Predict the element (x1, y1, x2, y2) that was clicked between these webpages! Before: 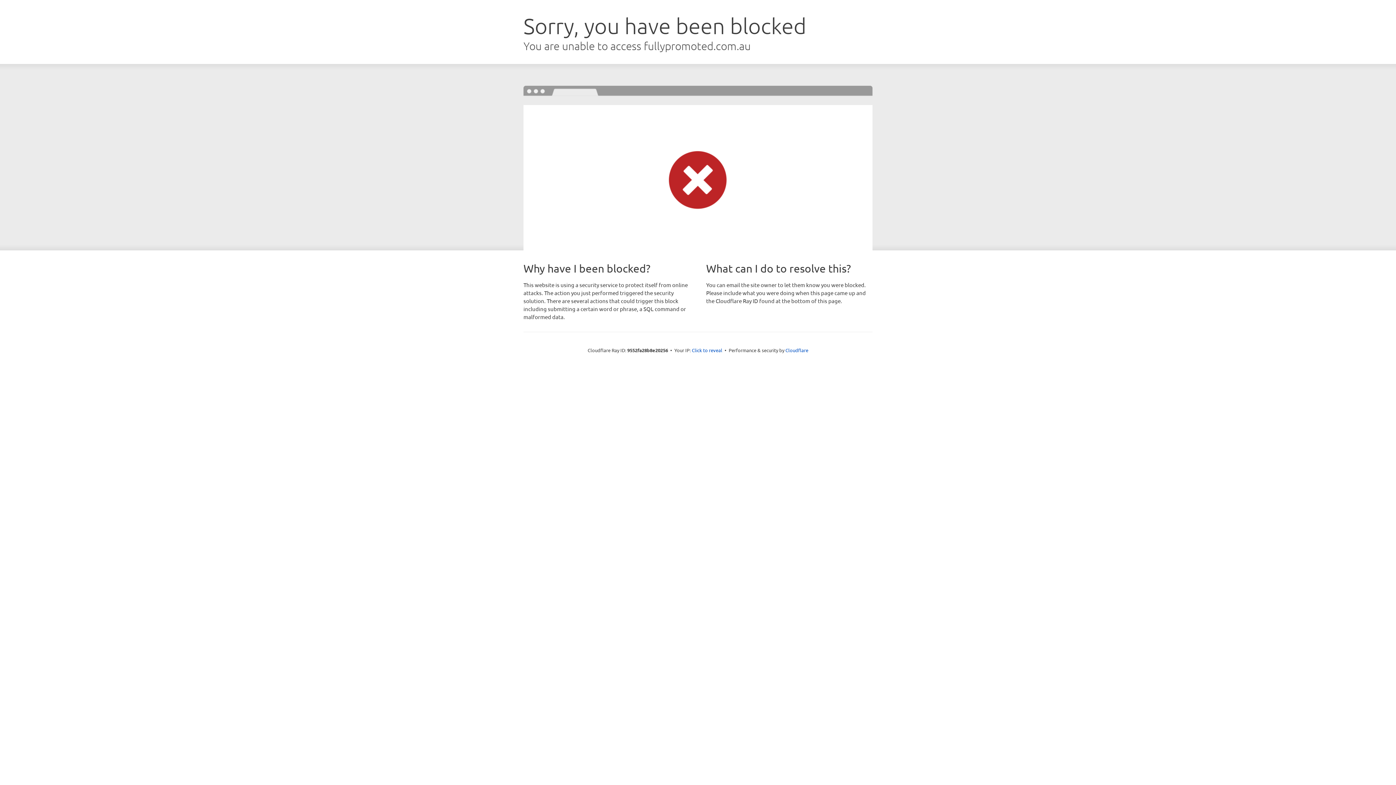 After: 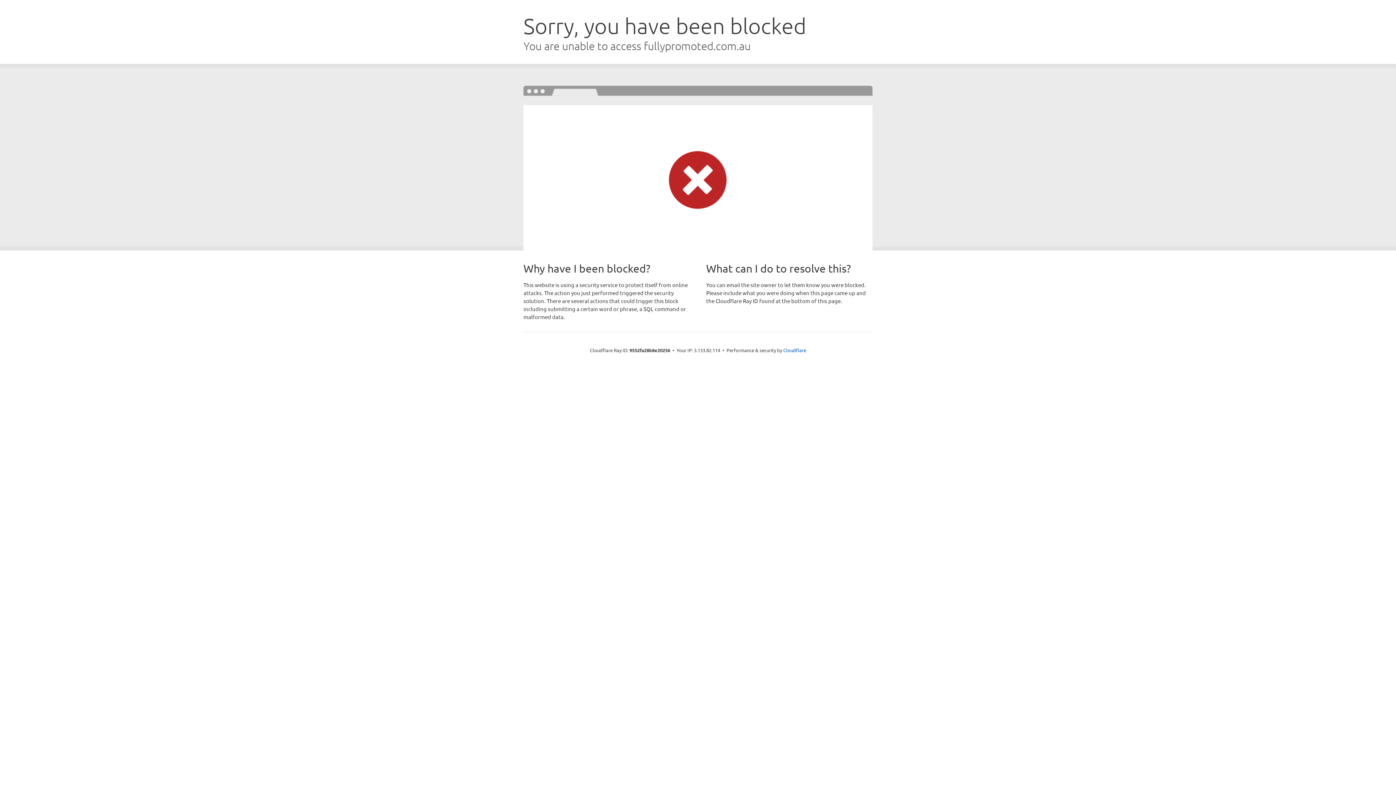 Action: bbox: (692, 346, 722, 353) label: Click to reveal